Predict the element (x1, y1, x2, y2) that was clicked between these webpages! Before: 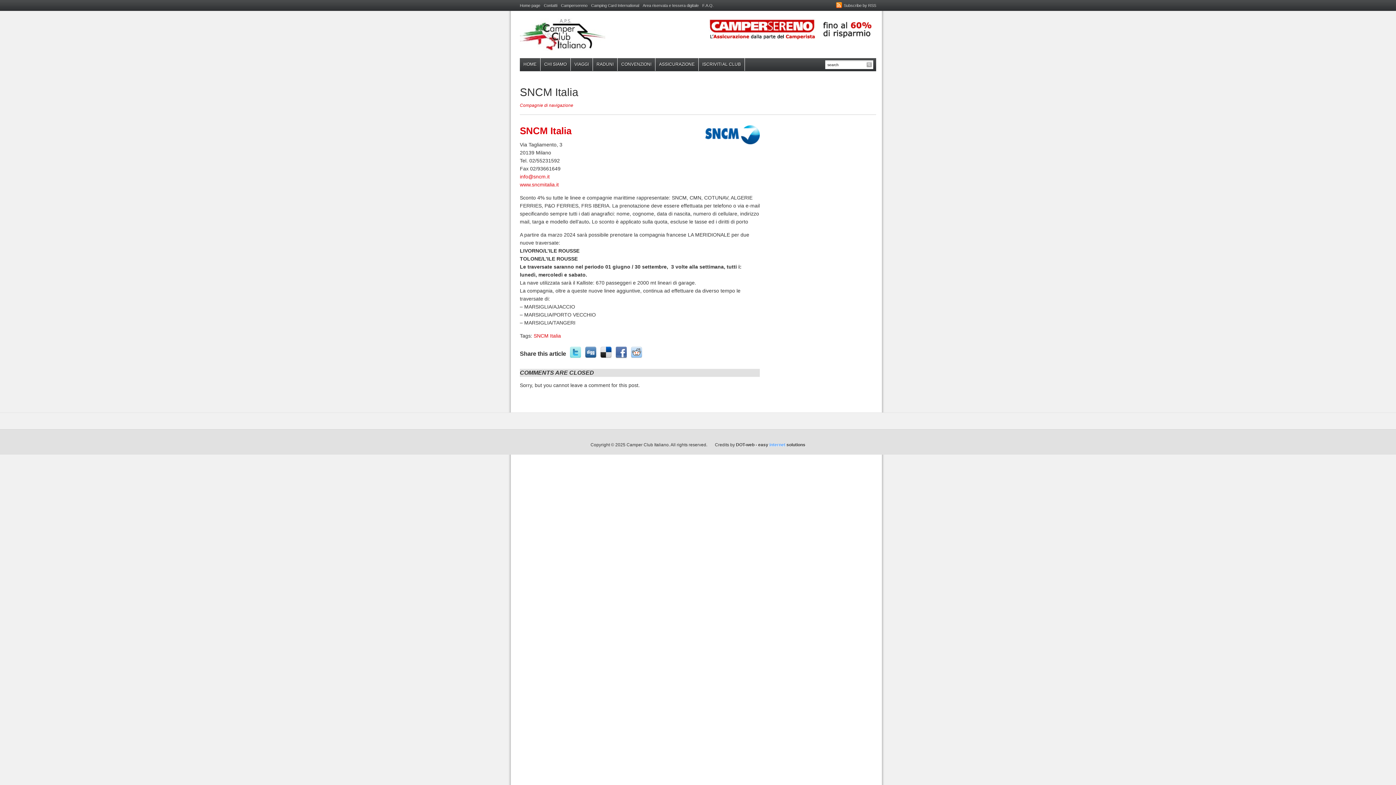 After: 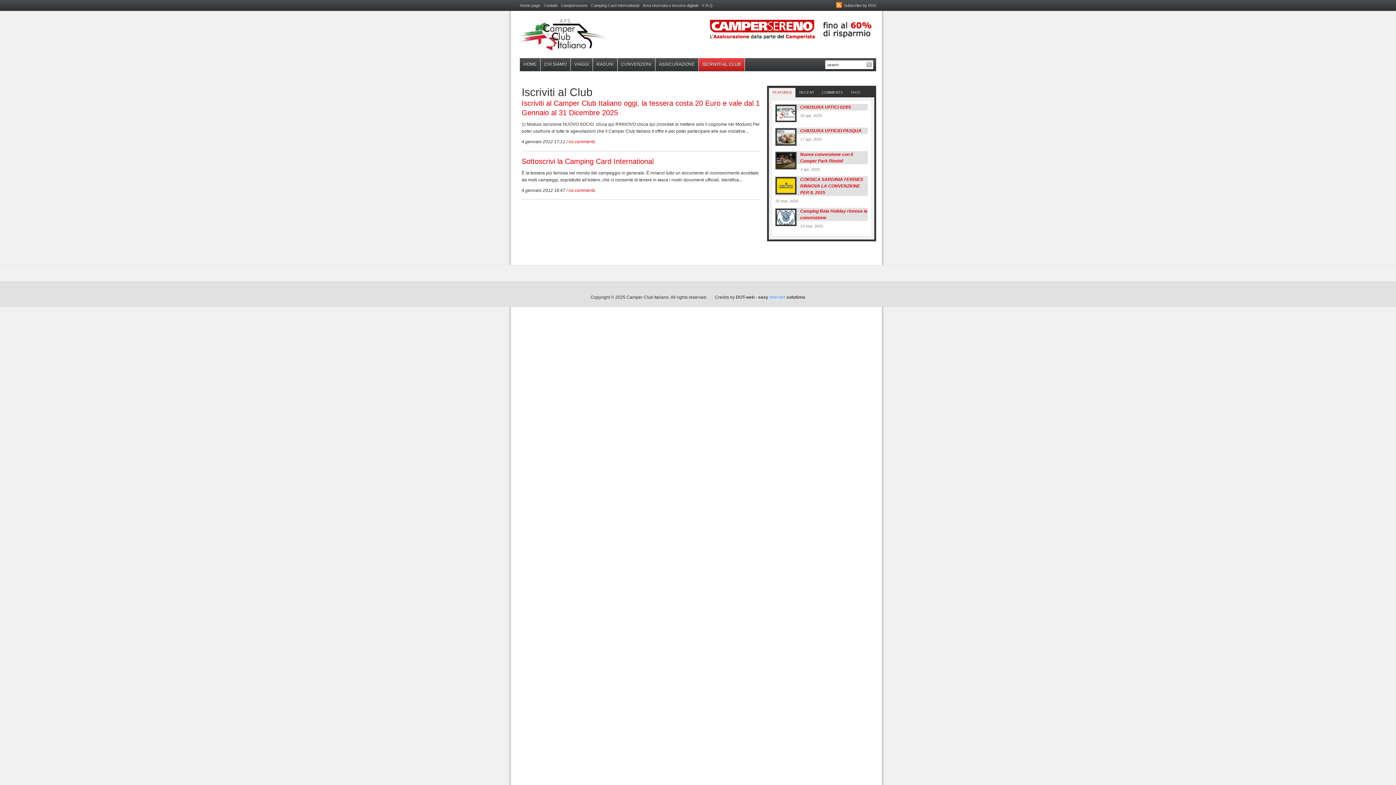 Action: label: ISCRIVITI AL CLUB bbox: (698, 58, 744, 70)